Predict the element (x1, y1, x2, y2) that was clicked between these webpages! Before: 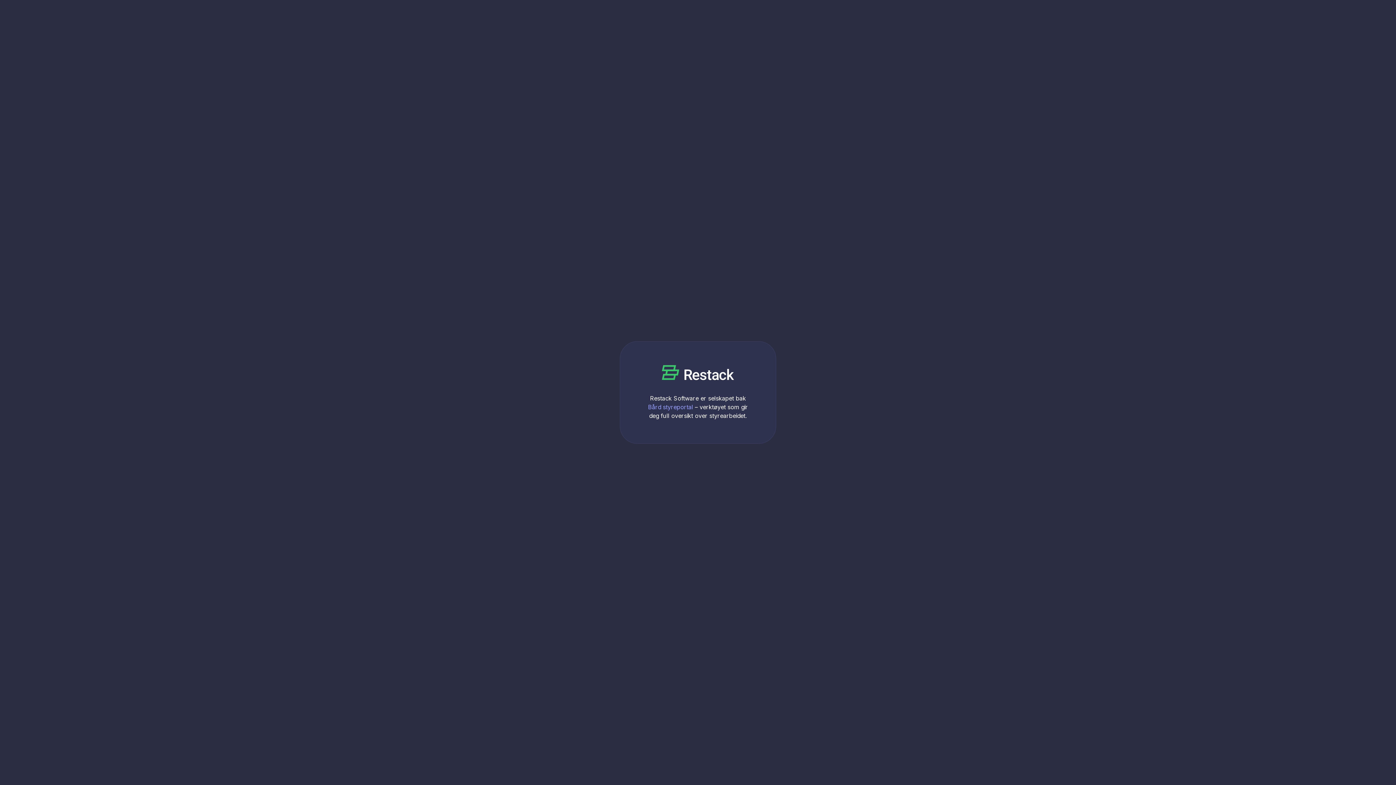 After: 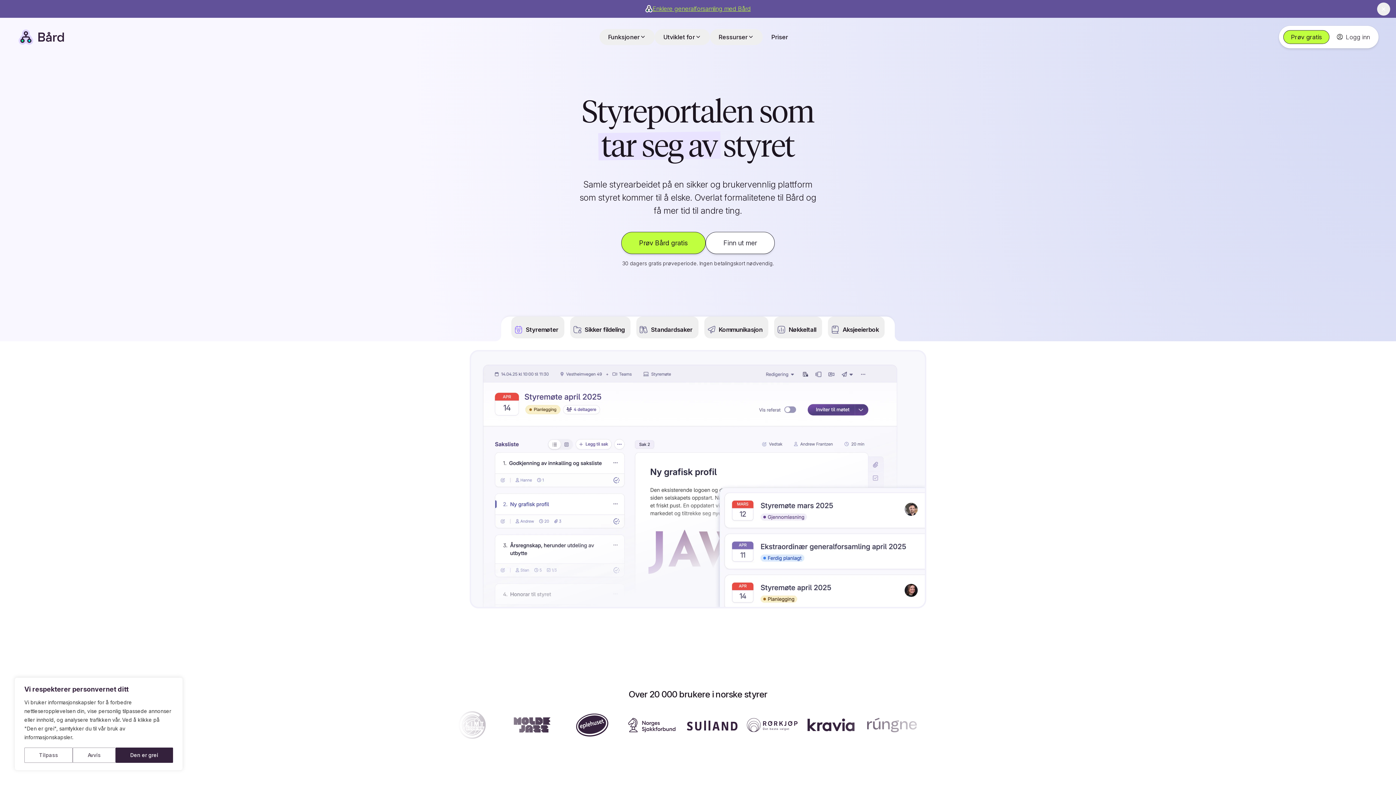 Action: label: Bård styreportal bbox: (648, 402, 693, 411)